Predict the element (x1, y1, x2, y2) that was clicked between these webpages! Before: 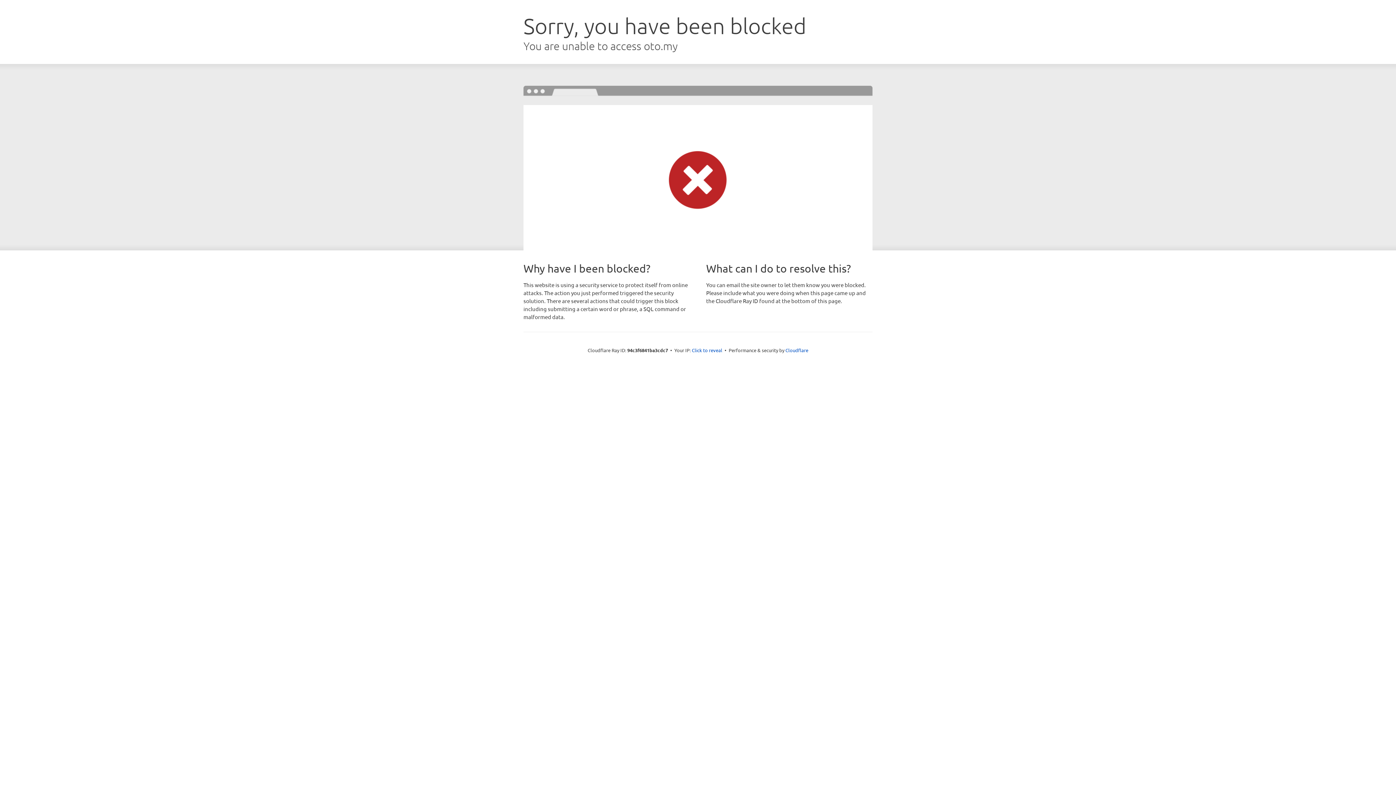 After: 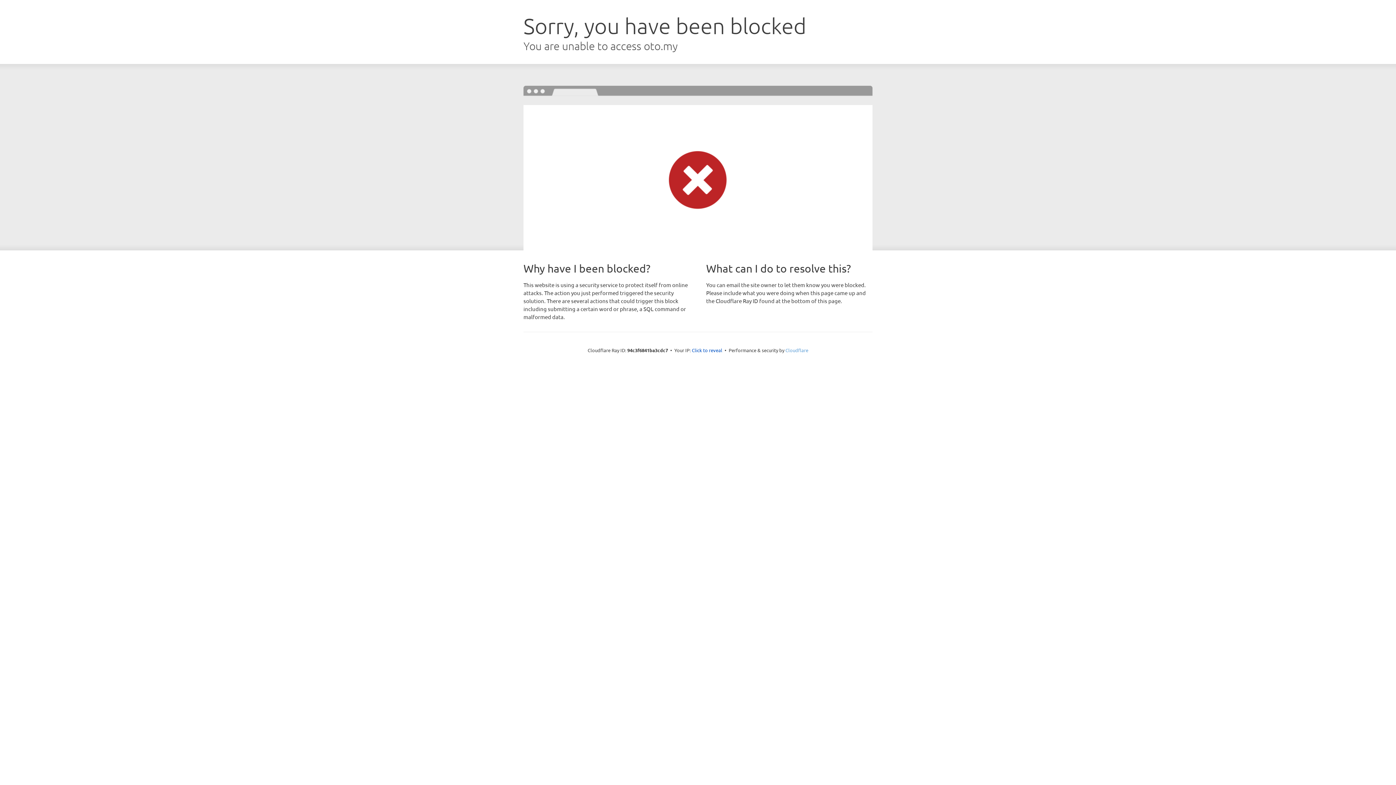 Action: bbox: (785, 347, 808, 353) label: Cloudflare